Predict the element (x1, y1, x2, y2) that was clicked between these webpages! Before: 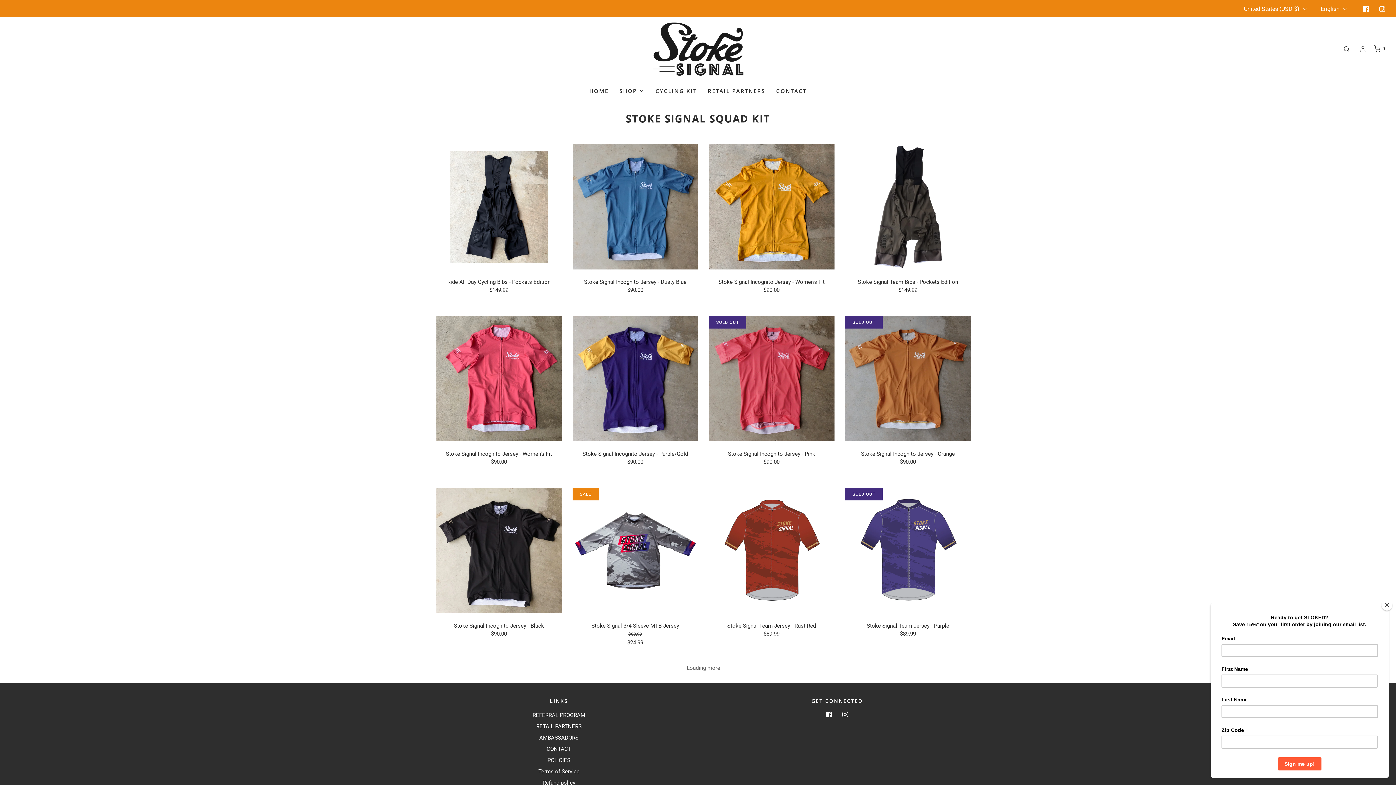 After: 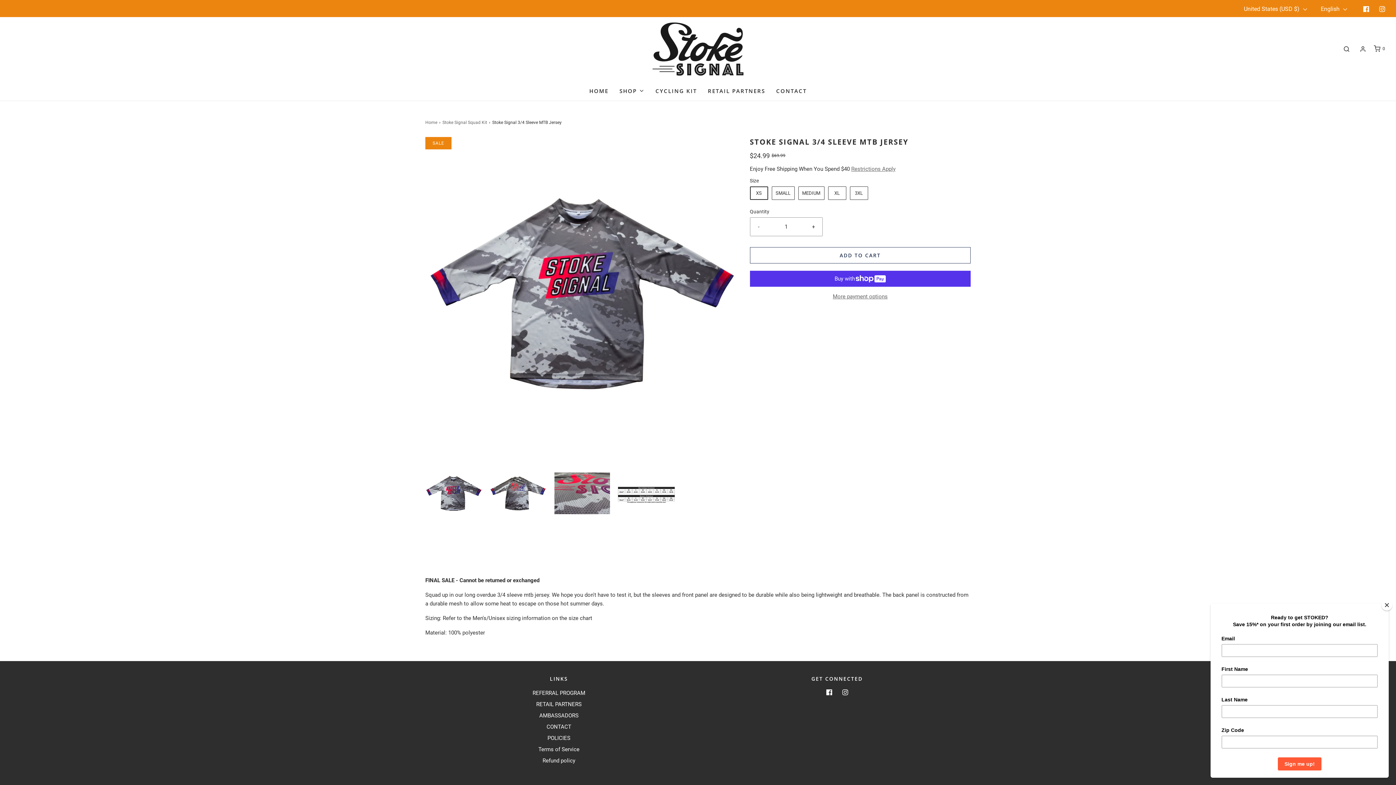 Action: bbox: (572, 488, 698, 613)